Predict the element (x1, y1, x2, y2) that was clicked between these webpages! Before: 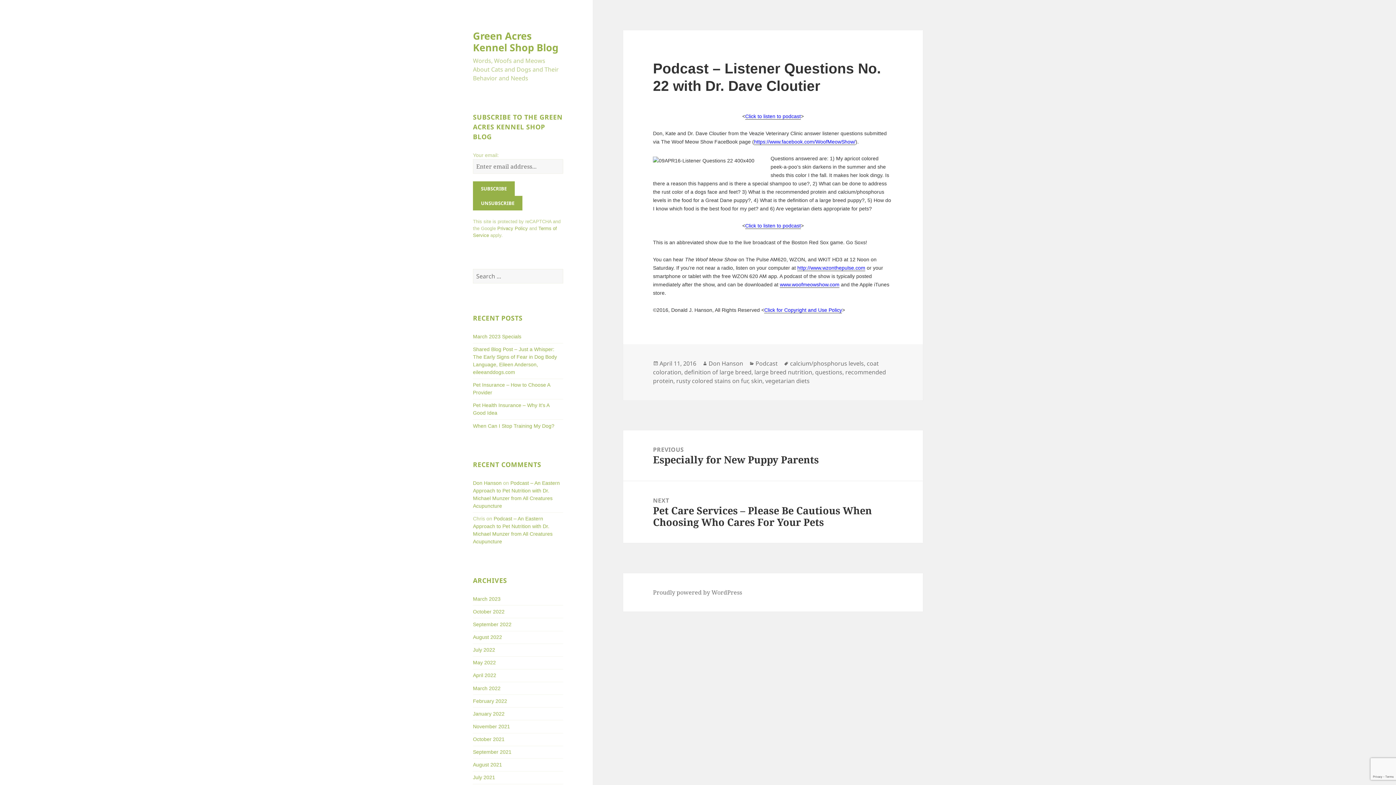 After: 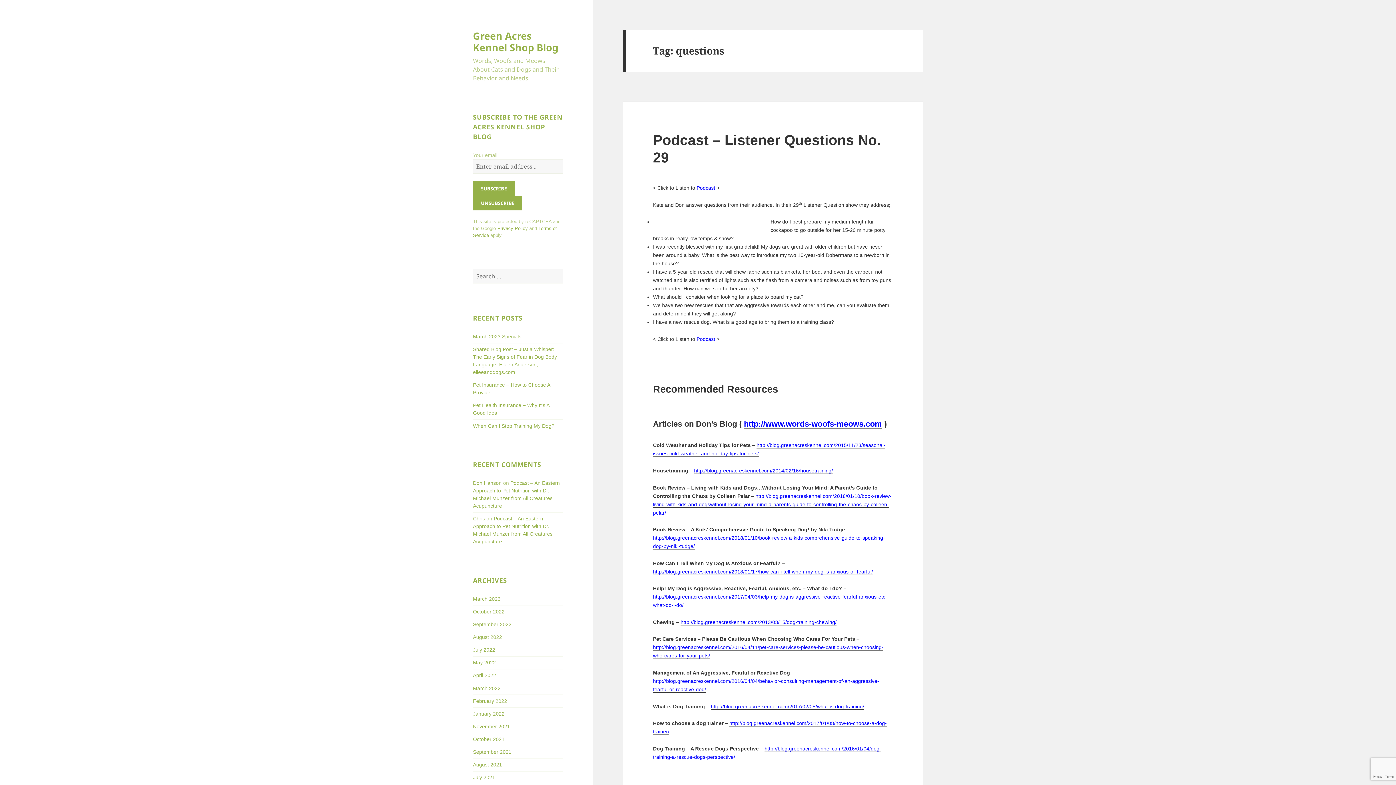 Action: bbox: (815, 368, 842, 376) label: questions